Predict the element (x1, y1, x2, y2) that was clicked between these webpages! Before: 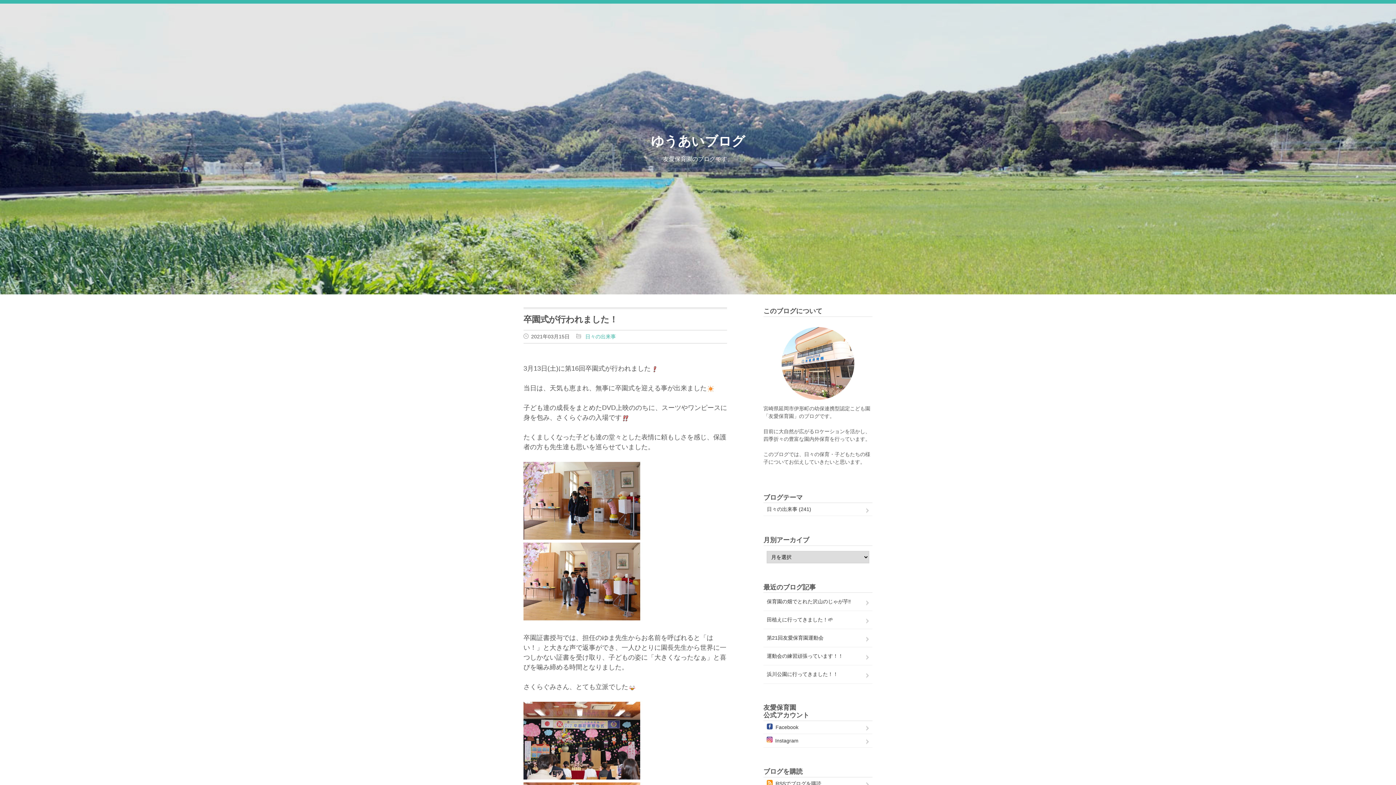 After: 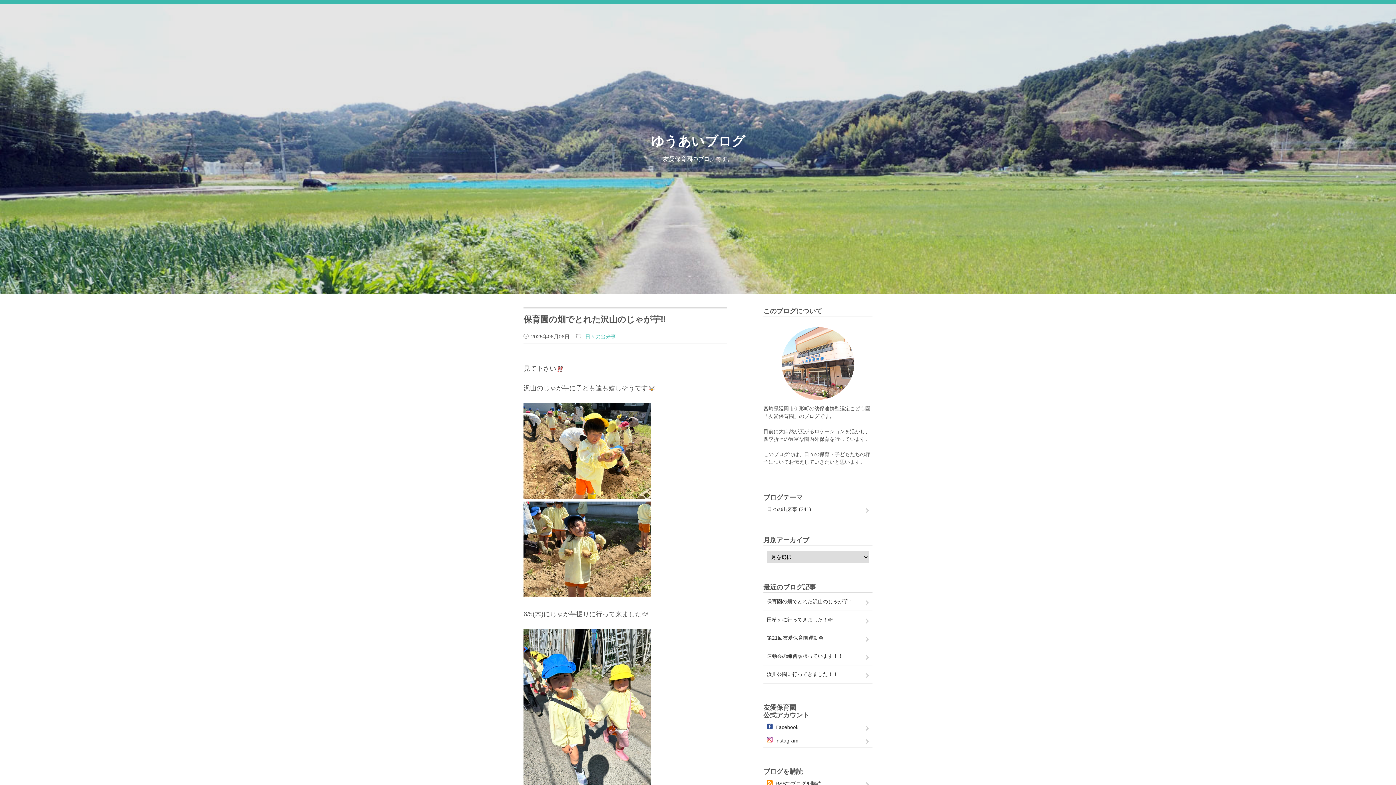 Action: bbox: (763, 593, 872, 611) label: 保育園の畑でとれた沢山のじゃが芋‼︎